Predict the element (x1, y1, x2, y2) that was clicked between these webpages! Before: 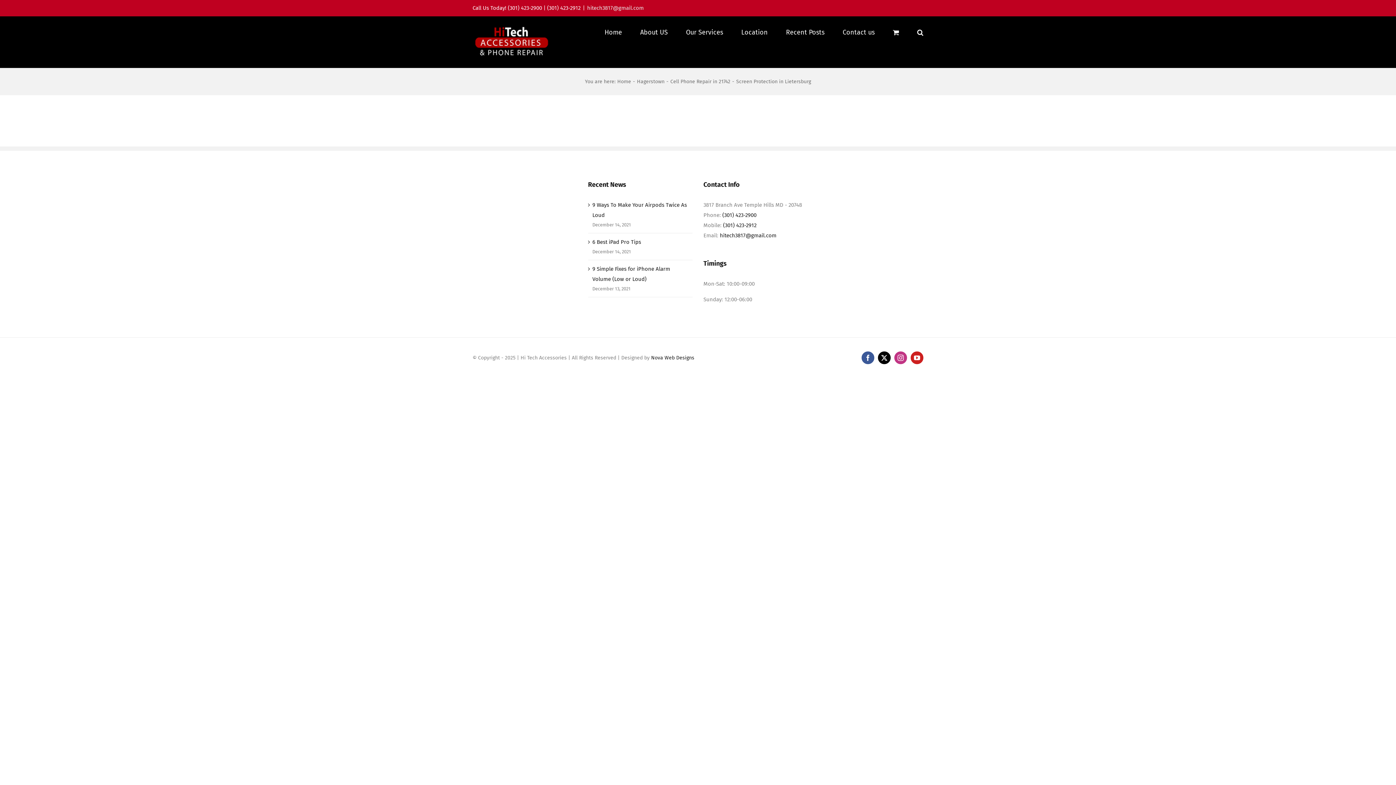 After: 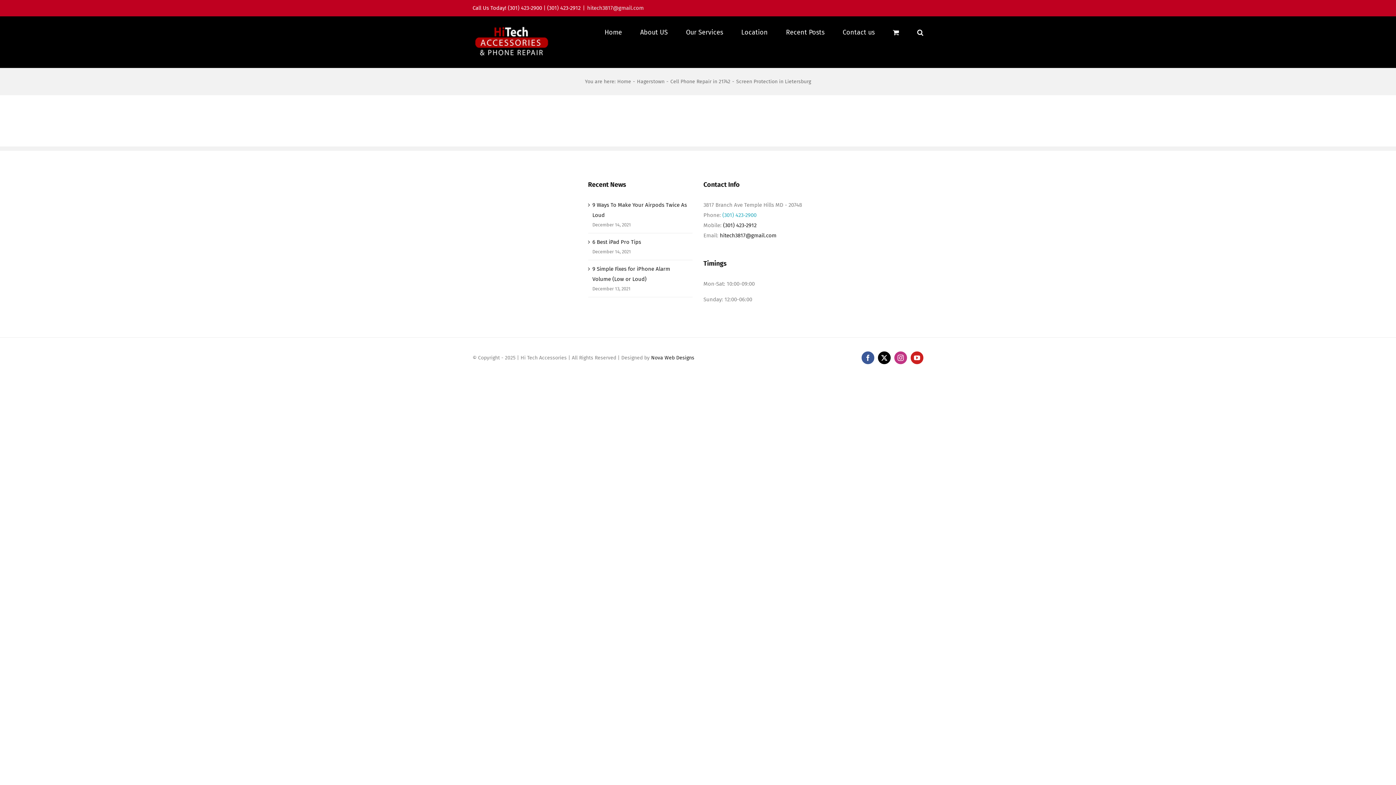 Action: bbox: (722, 212, 756, 218) label: (301) 423-2900